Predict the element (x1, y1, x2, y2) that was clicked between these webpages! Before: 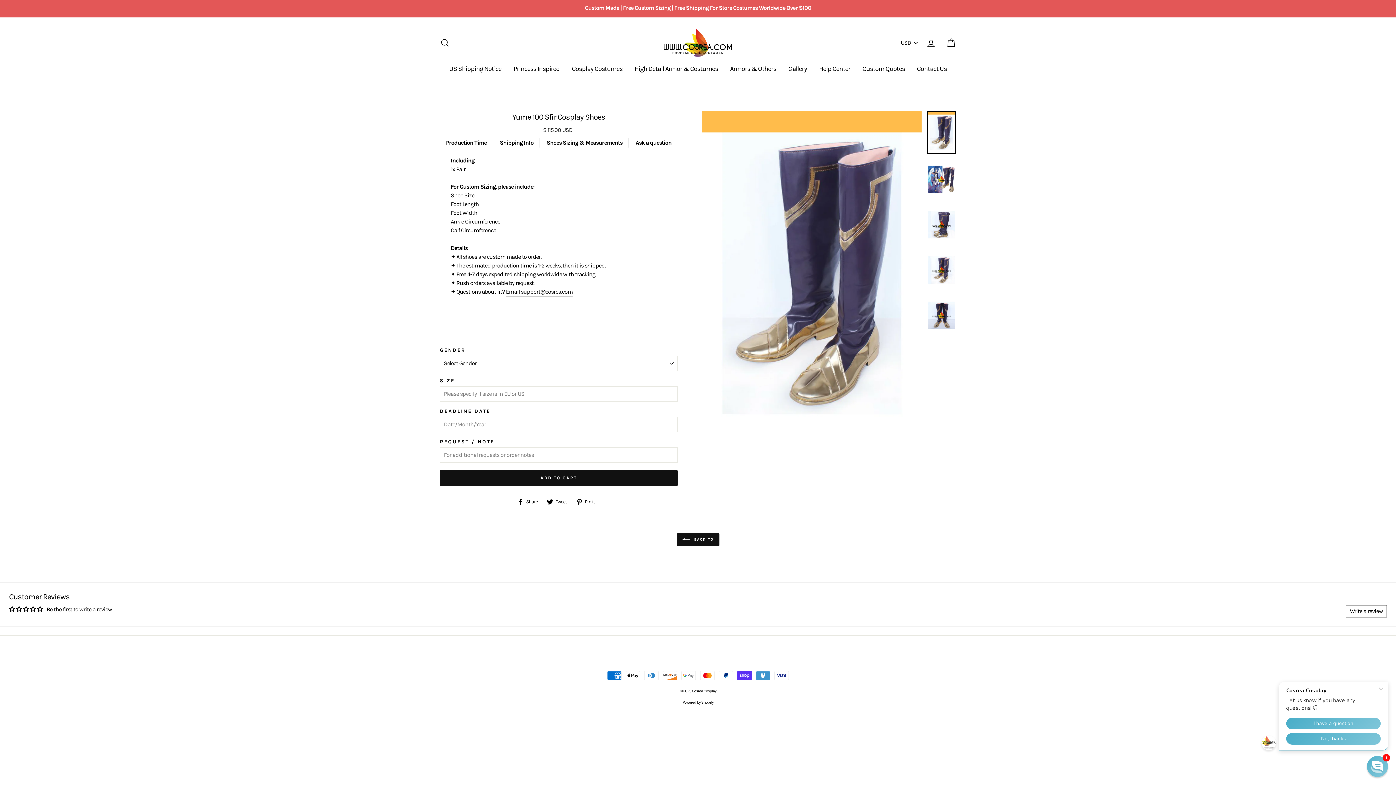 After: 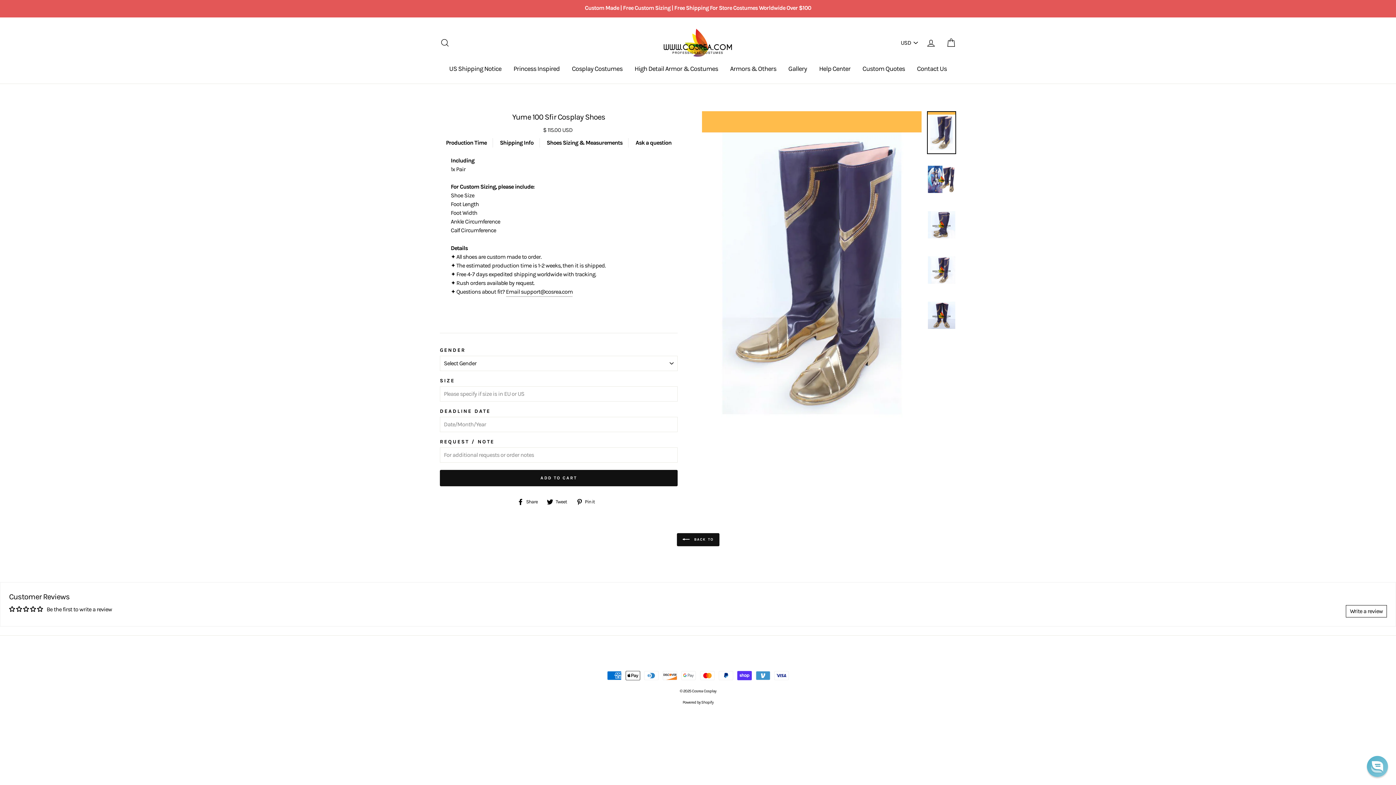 Action: bbox: (30, 606, 37, 612)